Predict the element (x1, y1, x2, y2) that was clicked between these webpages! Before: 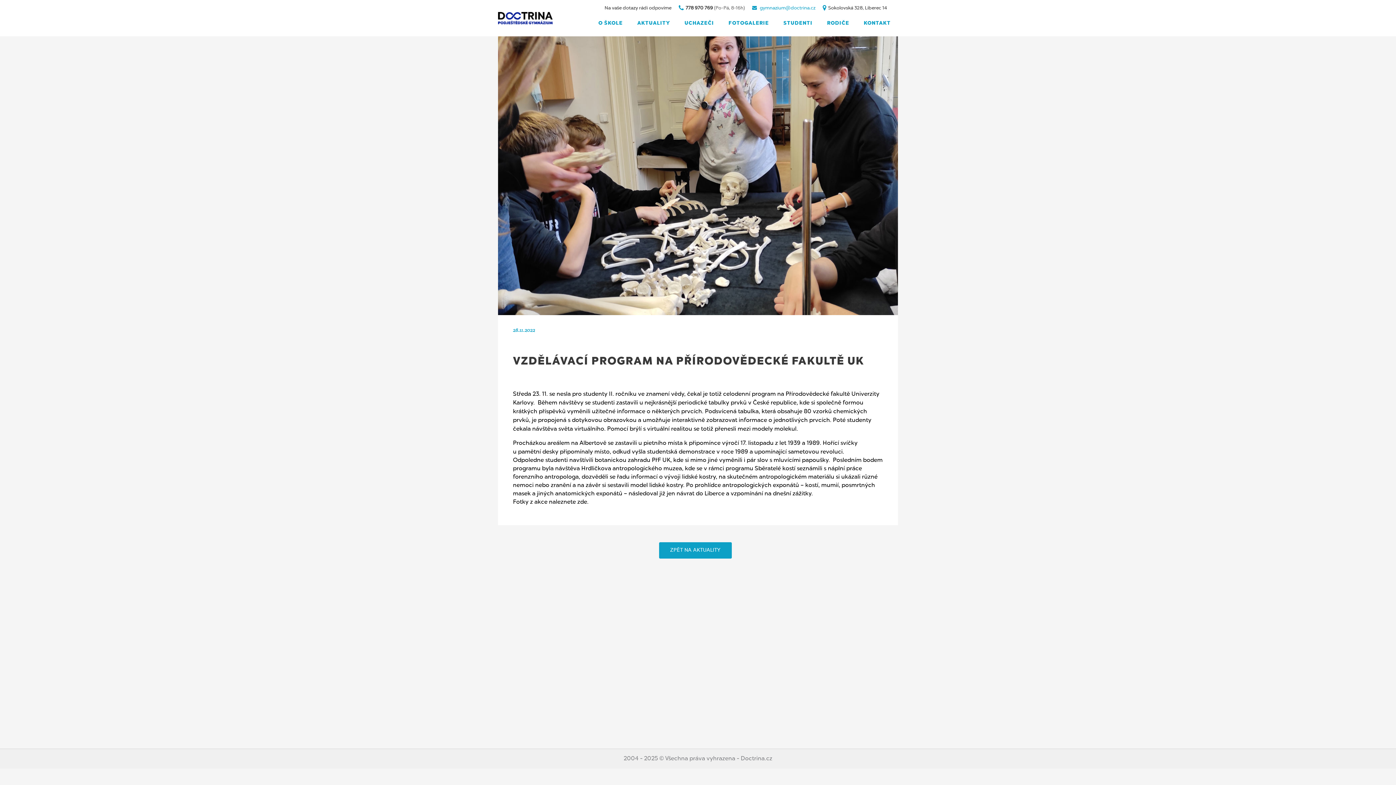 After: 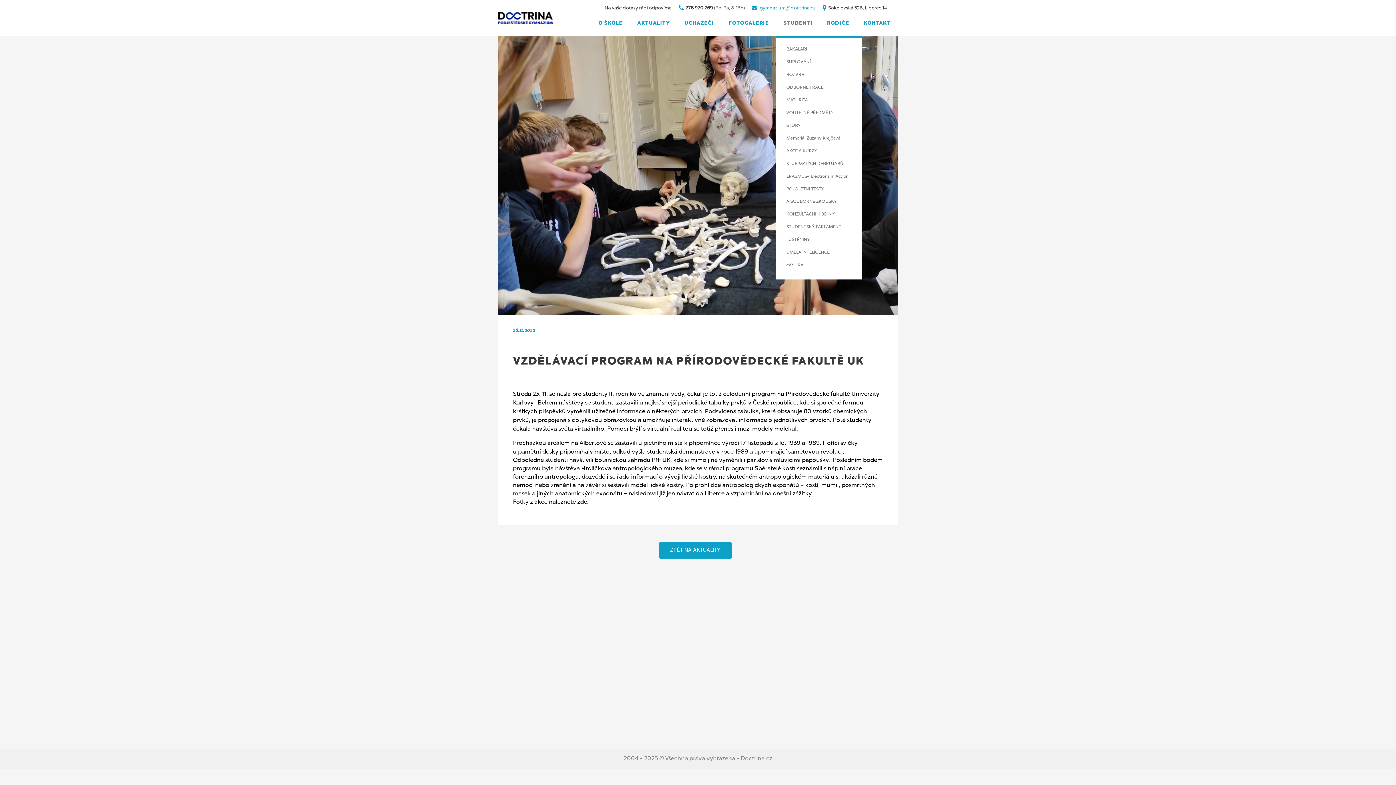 Action: bbox: (776, 5, 820, 41) label: STUDENTI